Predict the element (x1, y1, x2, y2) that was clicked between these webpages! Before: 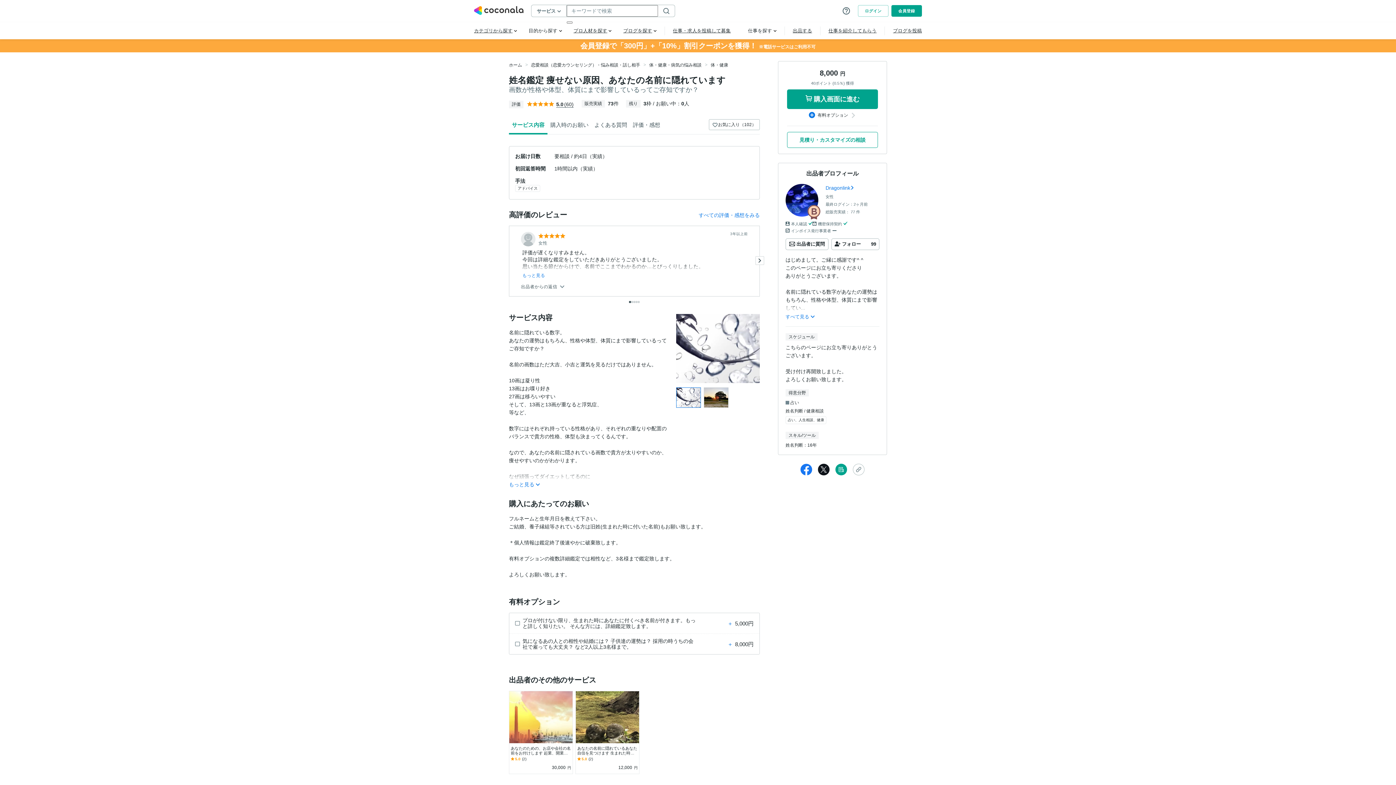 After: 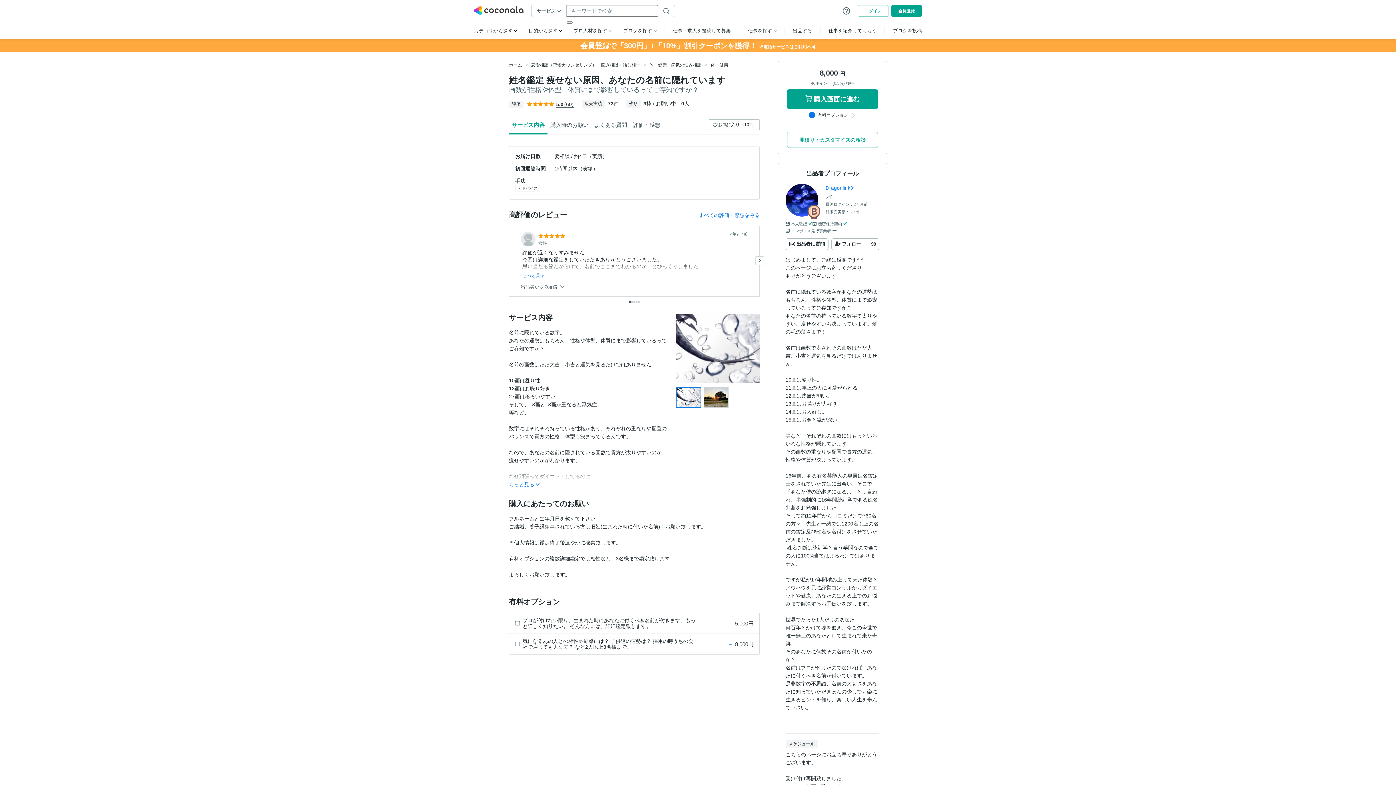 Action: bbox: (785, 314, 814, 319) label: すべて見る 